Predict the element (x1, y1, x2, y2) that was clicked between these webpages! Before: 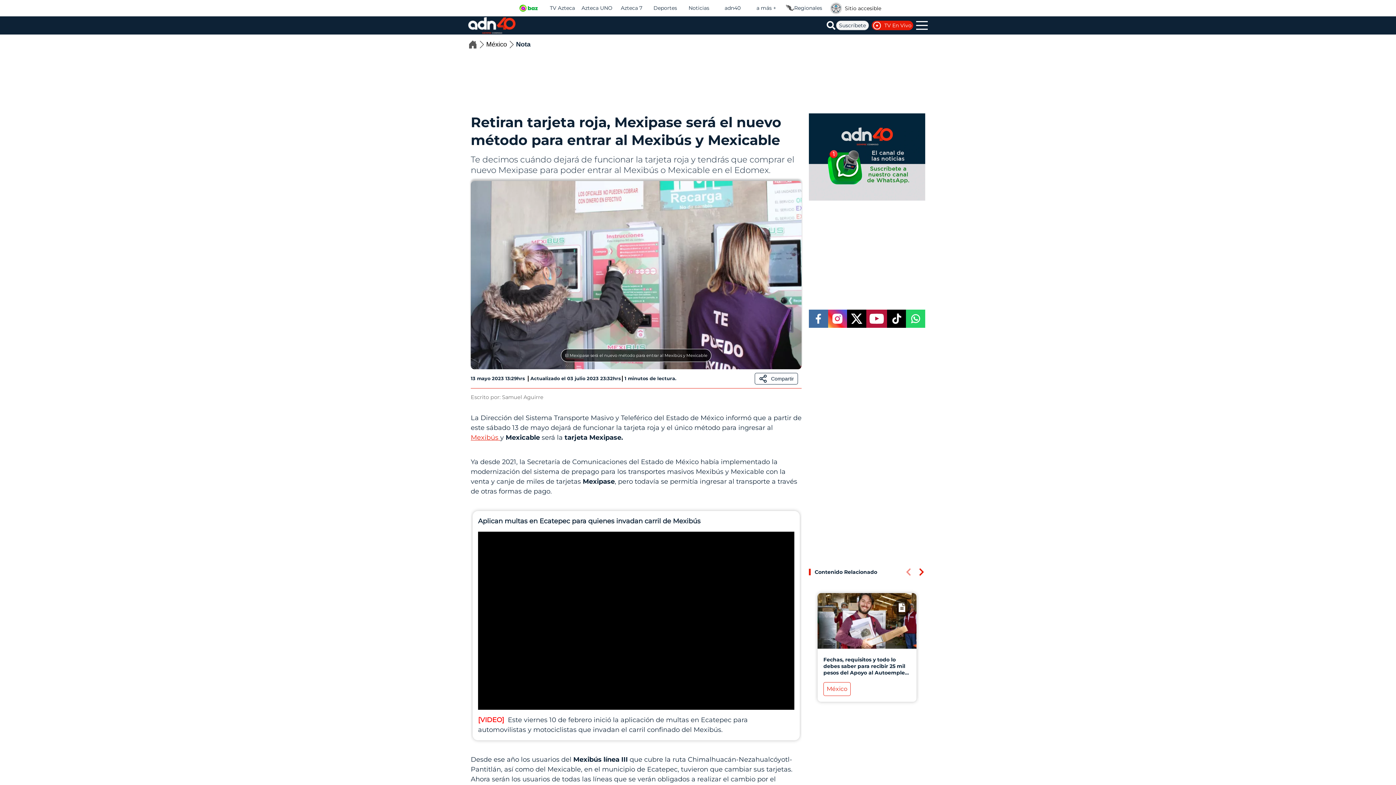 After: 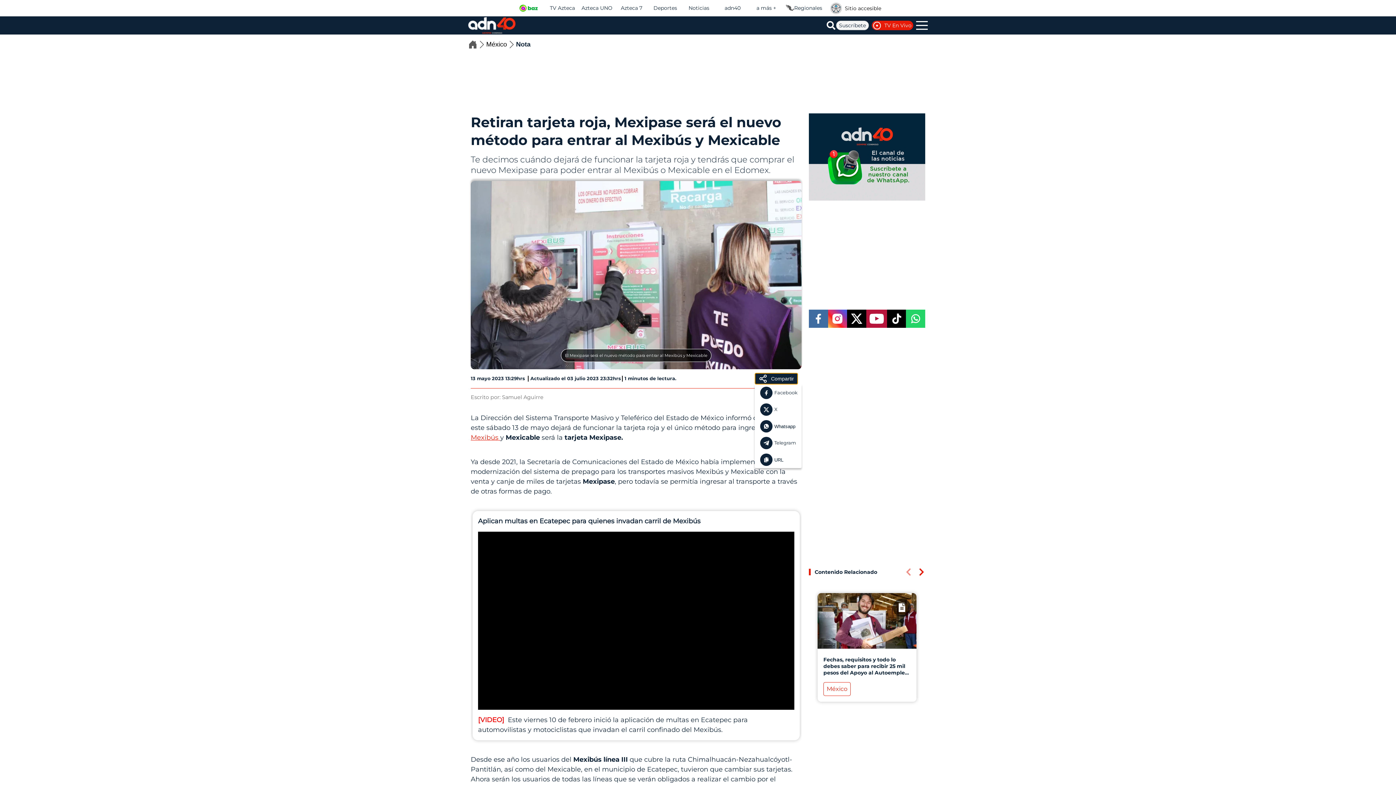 Action: label: Compartir bbox: (754, 373, 798, 384)